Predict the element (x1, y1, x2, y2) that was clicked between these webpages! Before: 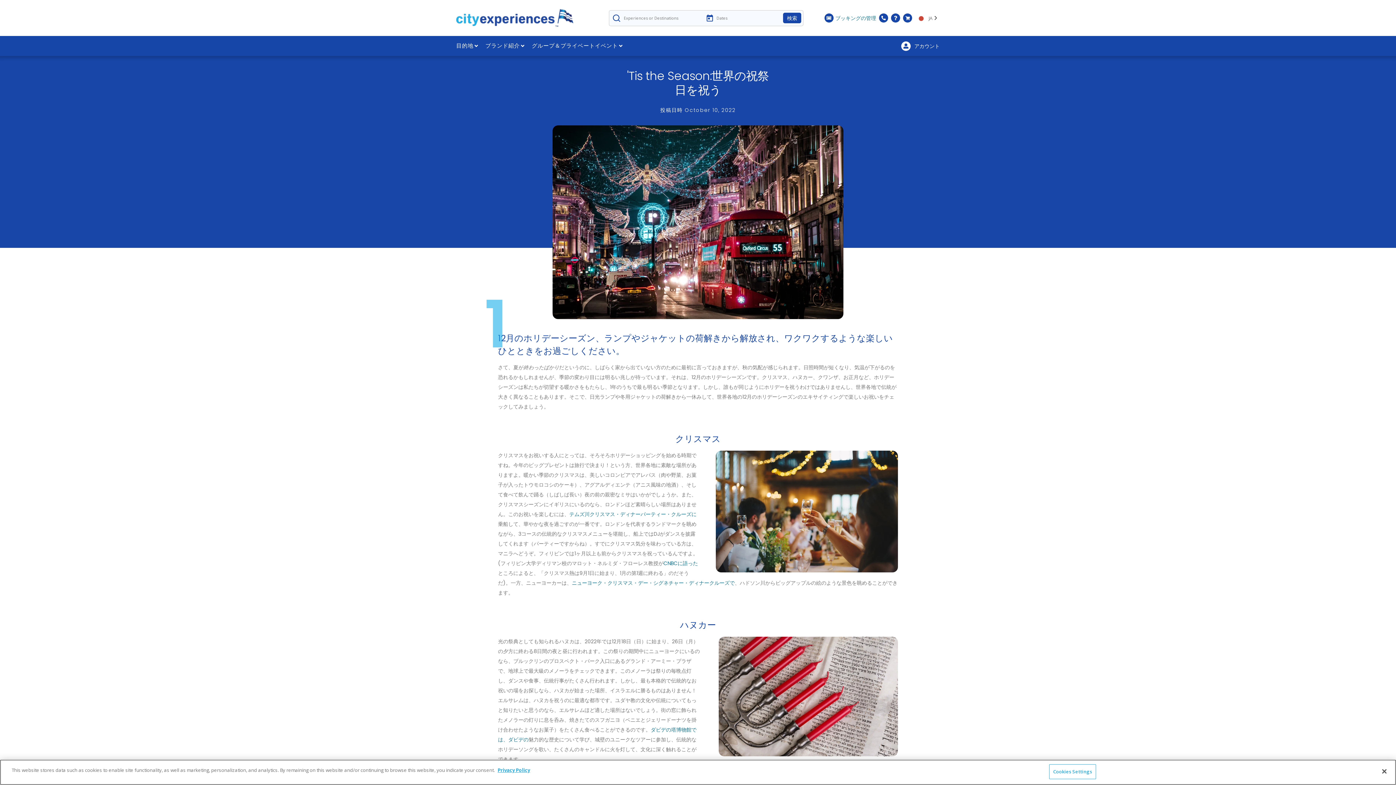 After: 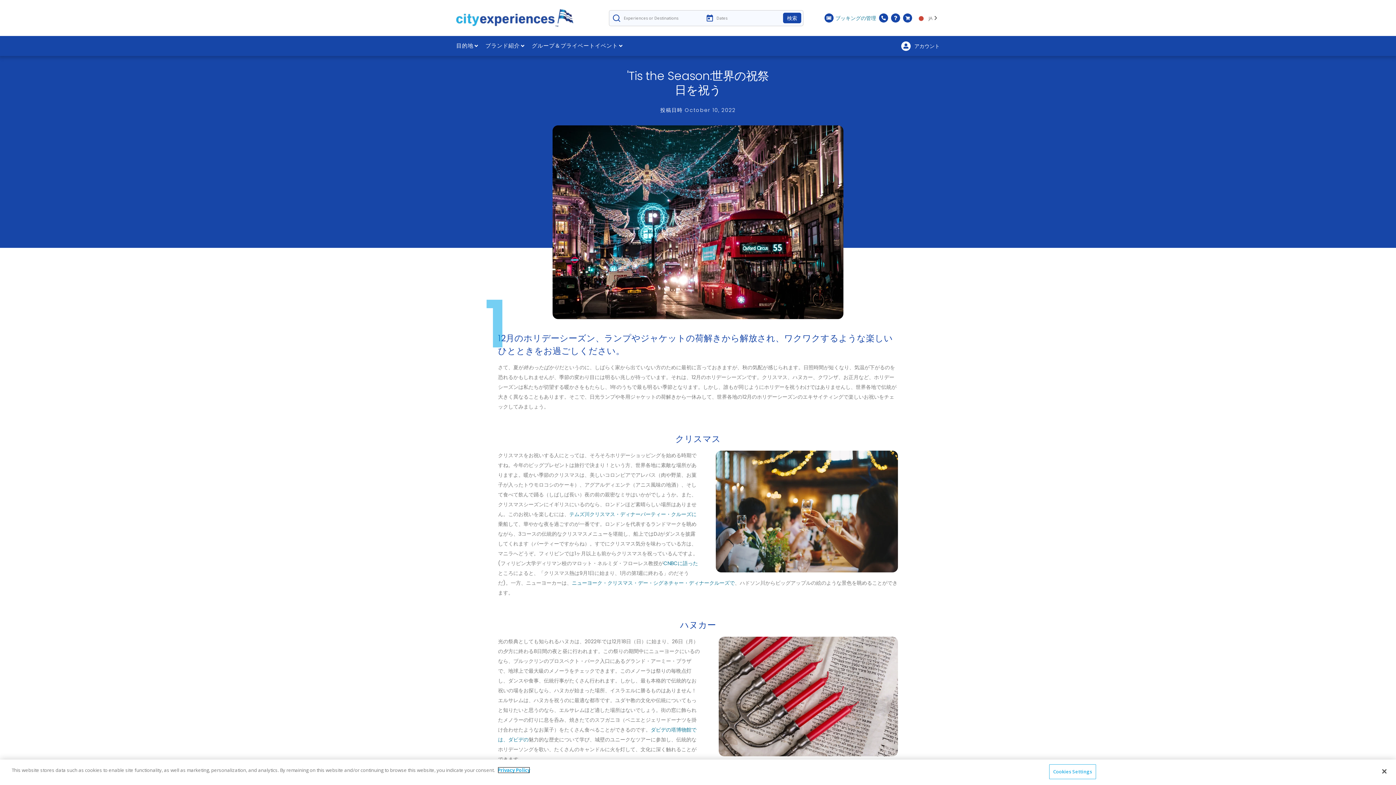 Action: label: More information about your privacy, opens in a new tab bbox: (497, 767, 530, 773)